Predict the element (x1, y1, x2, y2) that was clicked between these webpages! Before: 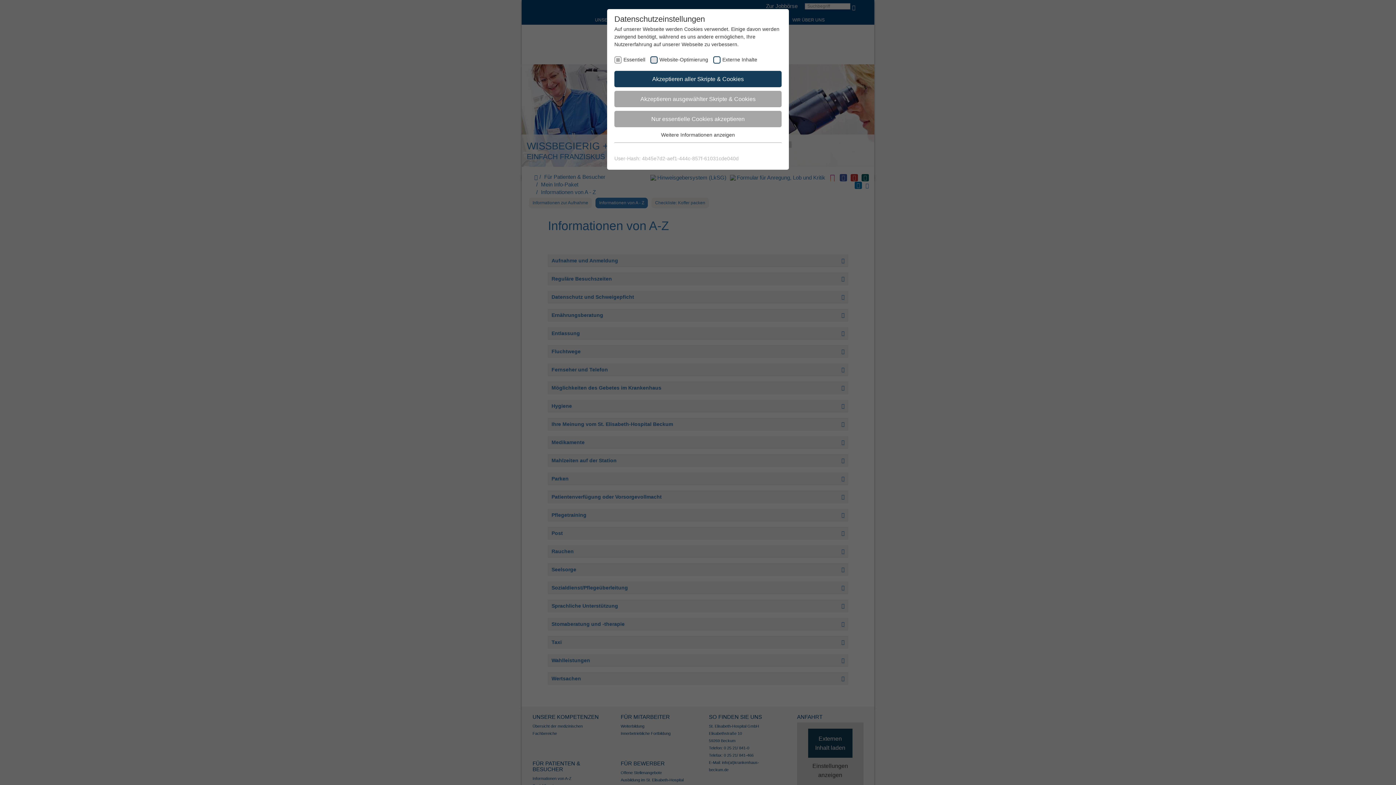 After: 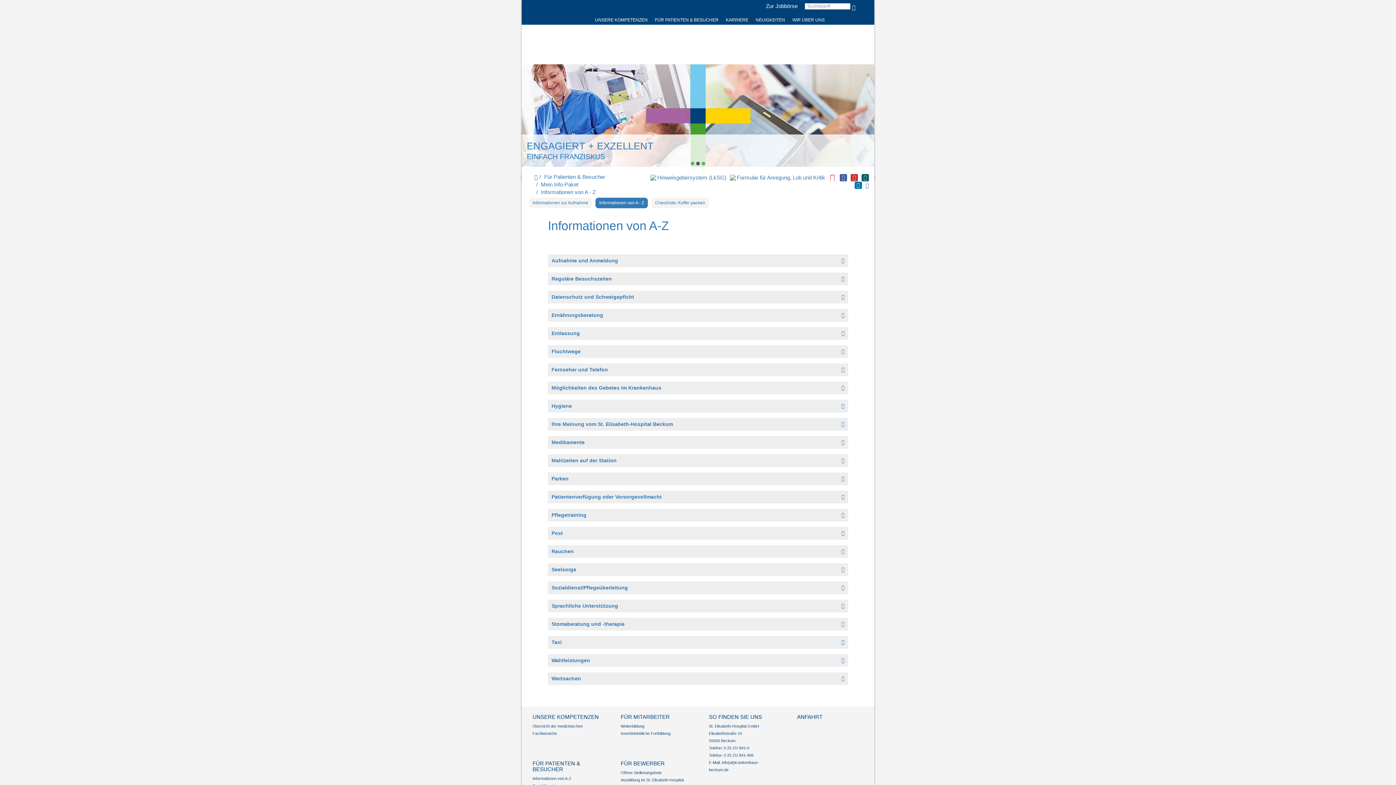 Action: bbox: (614, 71, 781, 87) label: Akzeptieren aller Skripte & Cookies